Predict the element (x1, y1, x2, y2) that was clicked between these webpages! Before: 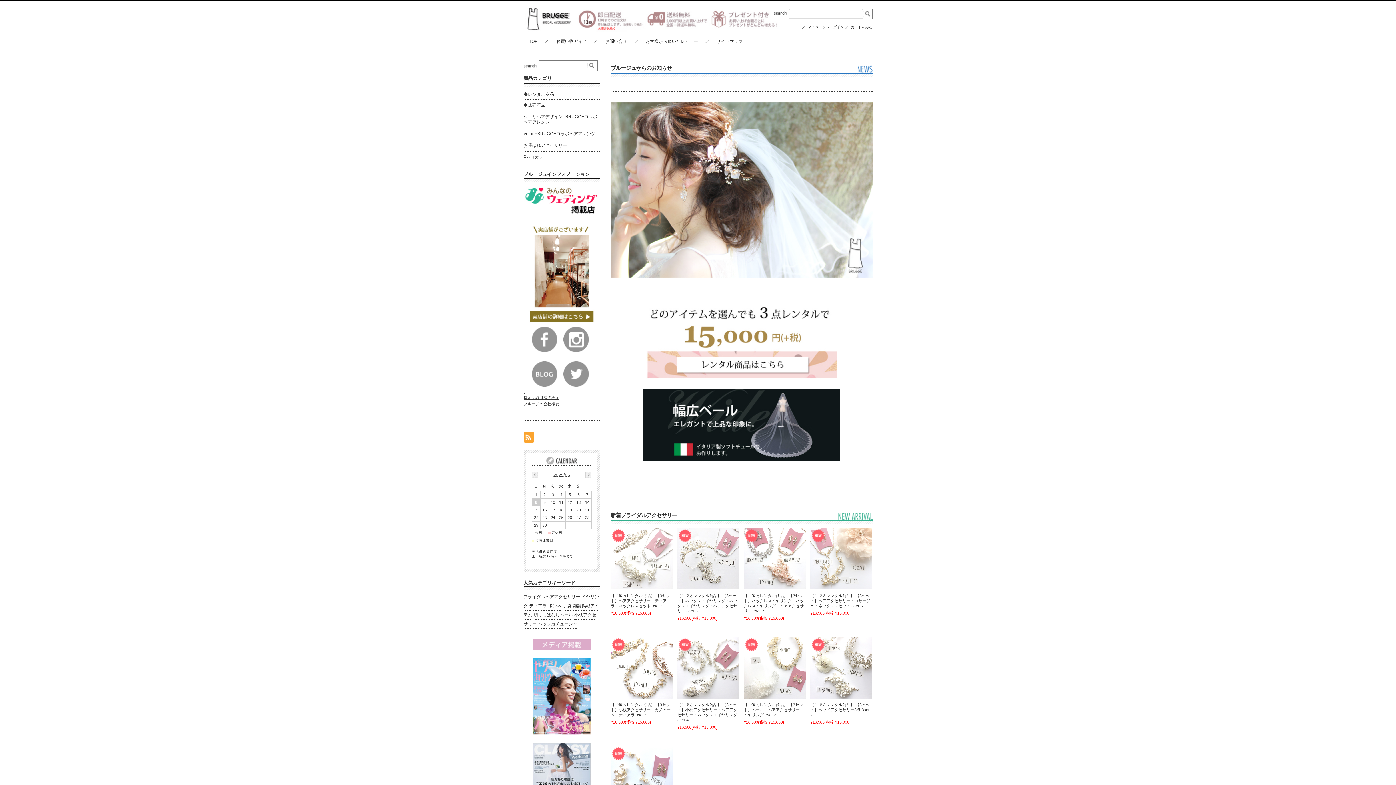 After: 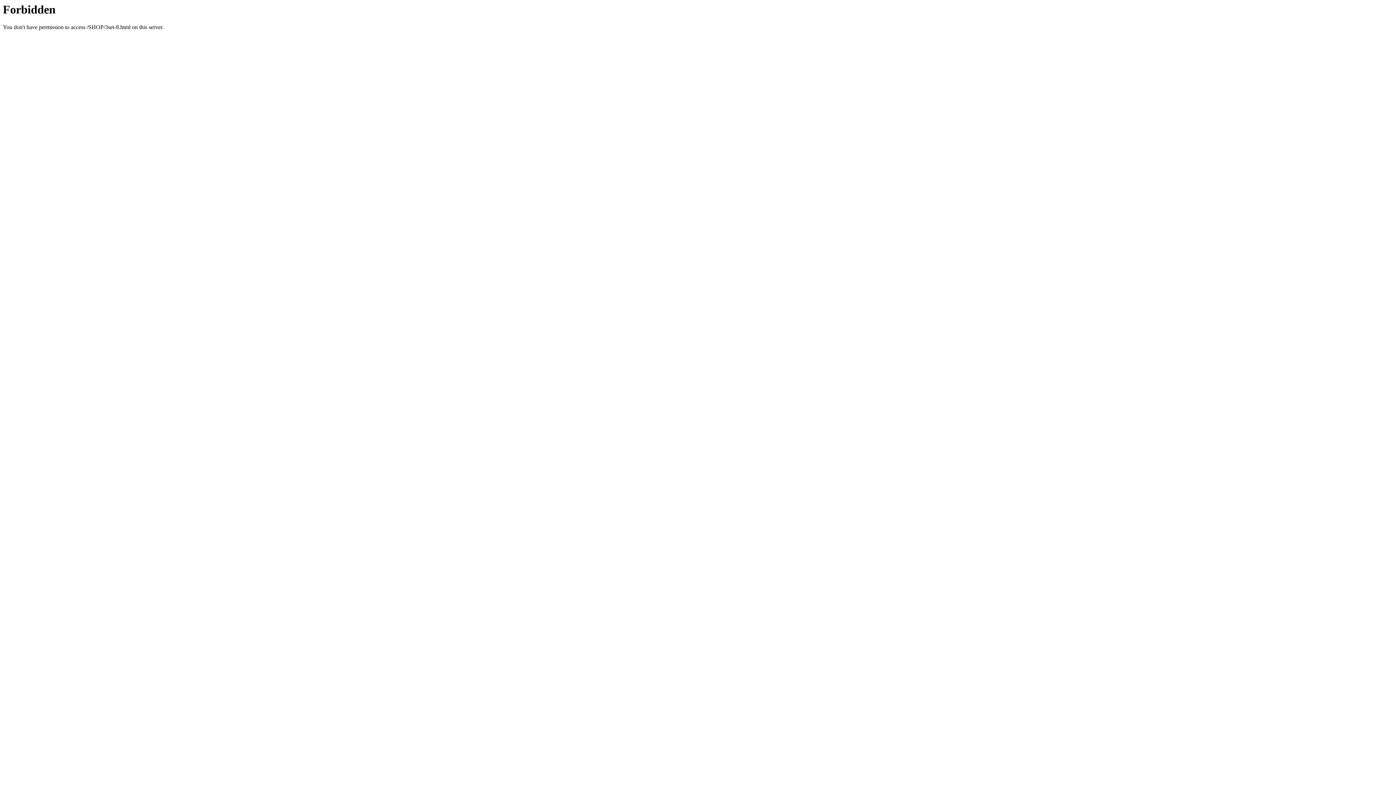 Action: bbox: (677, 528, 739, 589)